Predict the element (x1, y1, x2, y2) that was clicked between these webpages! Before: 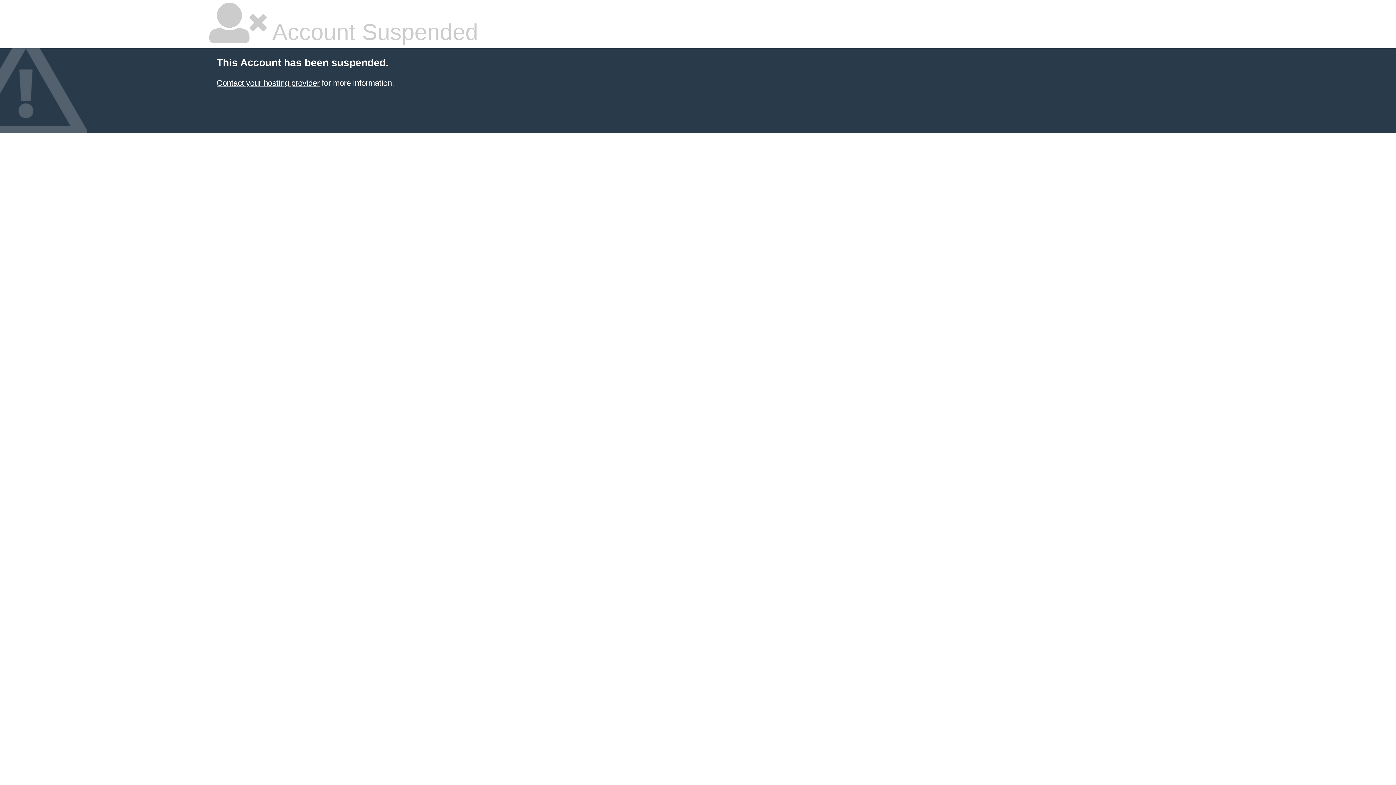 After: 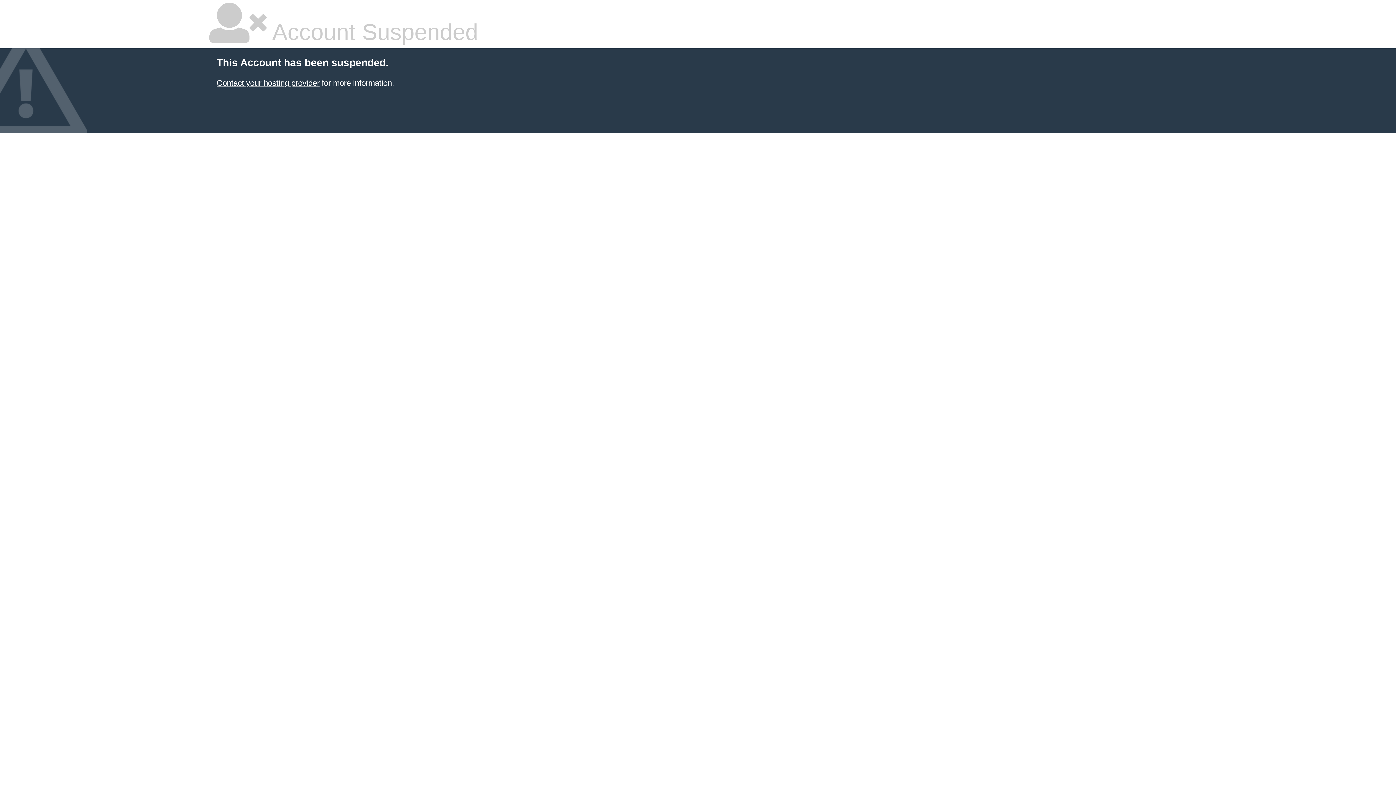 Action: bbox: (216, 78, 319, 87) label: Contact your hosting provider